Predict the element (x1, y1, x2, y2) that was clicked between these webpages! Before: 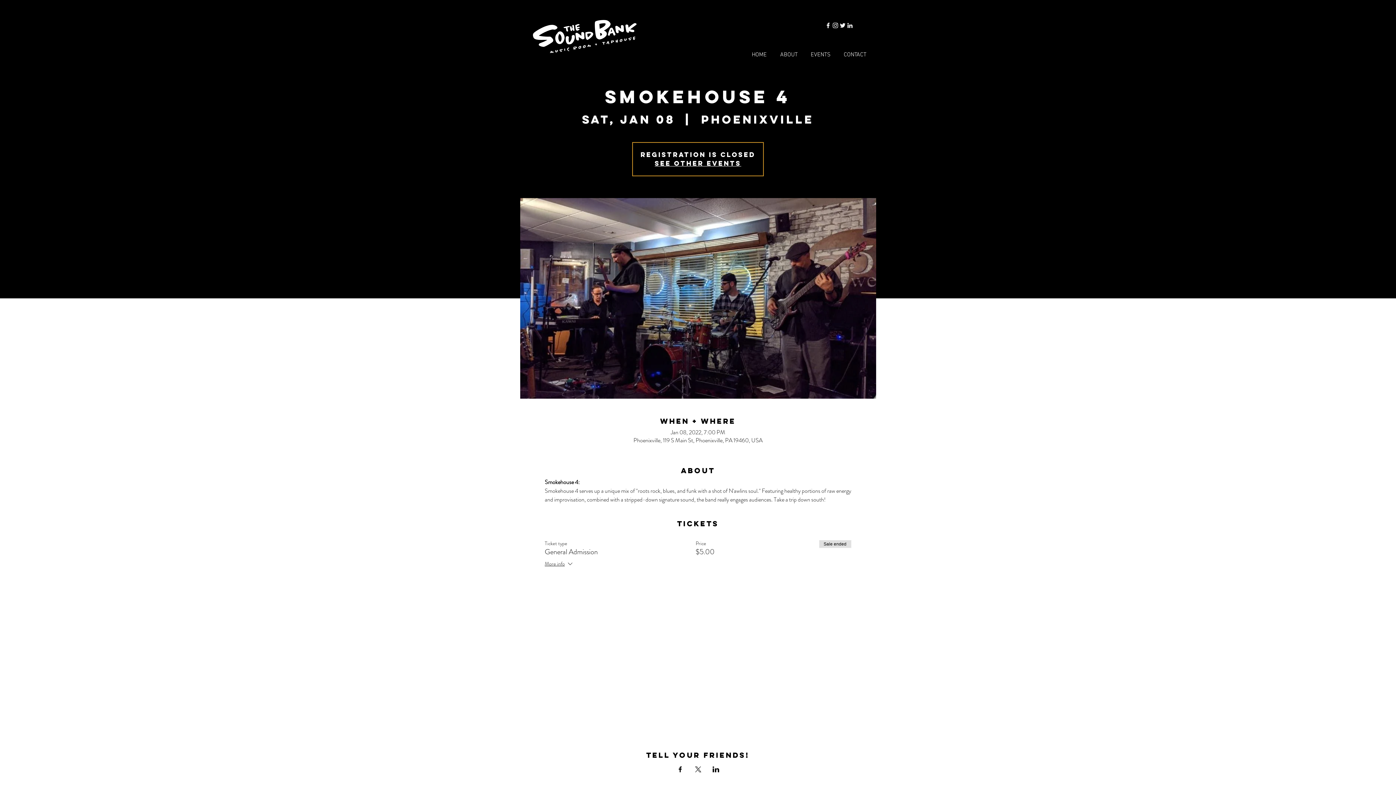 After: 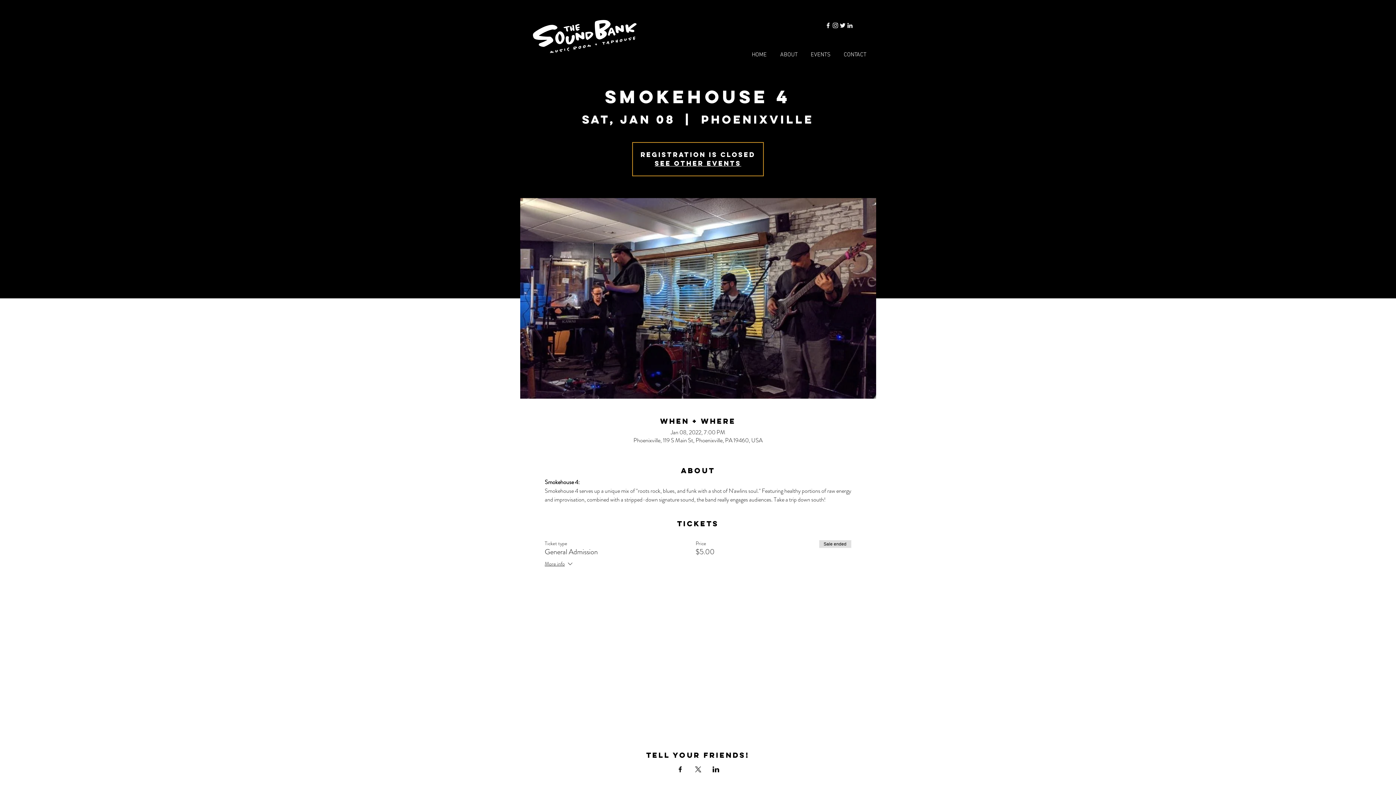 Action: label: Facebook bbox: (824, 21, 832, 29)